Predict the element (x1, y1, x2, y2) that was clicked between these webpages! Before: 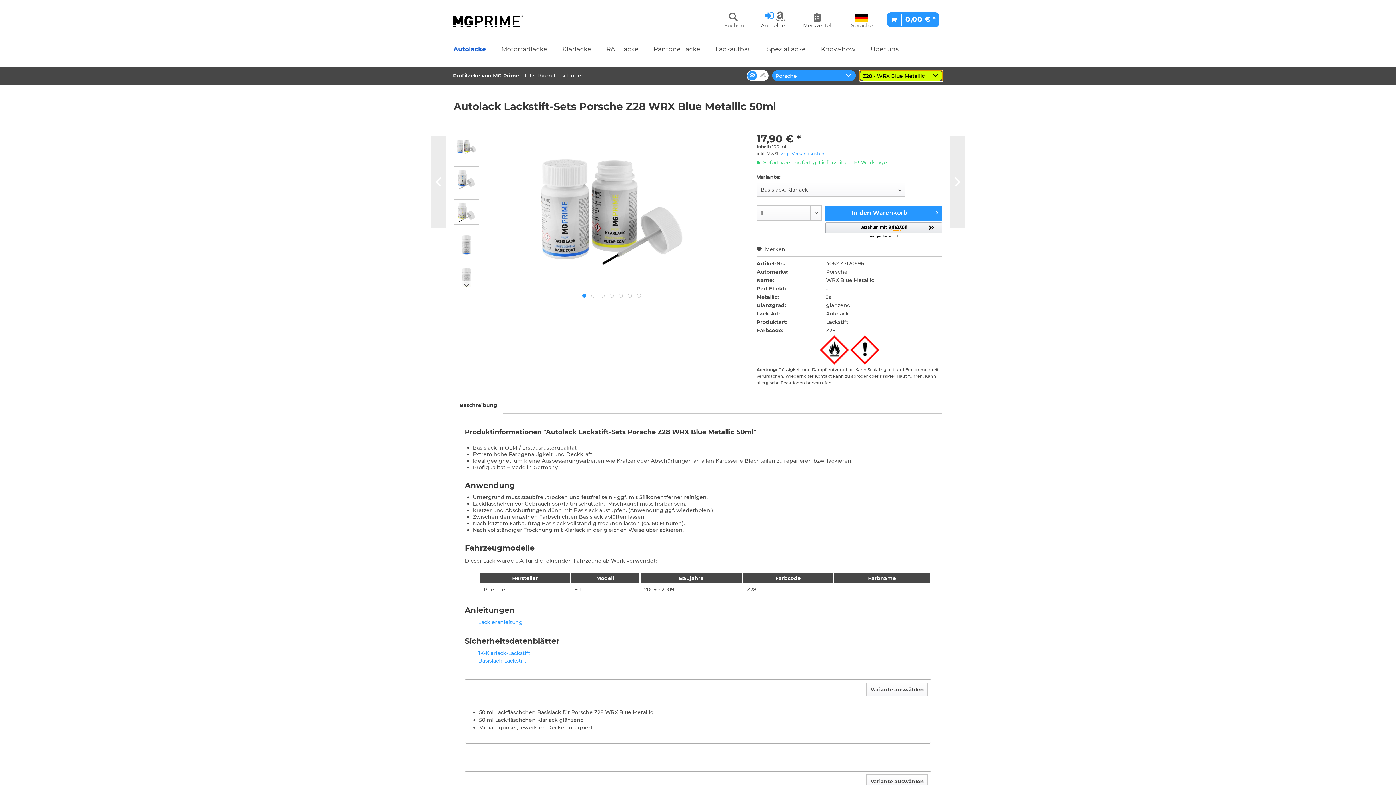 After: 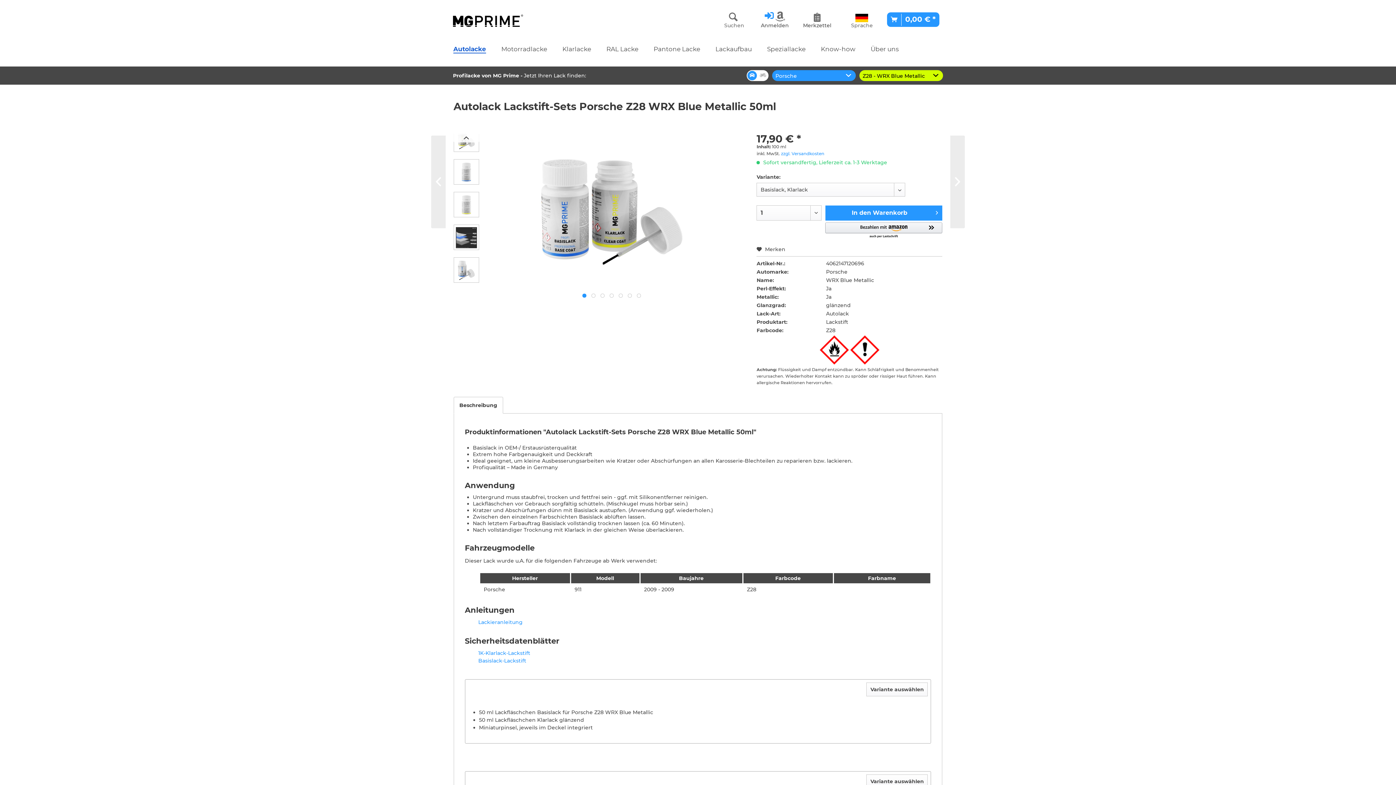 Action: bbox: (453, 281, 479, 290)